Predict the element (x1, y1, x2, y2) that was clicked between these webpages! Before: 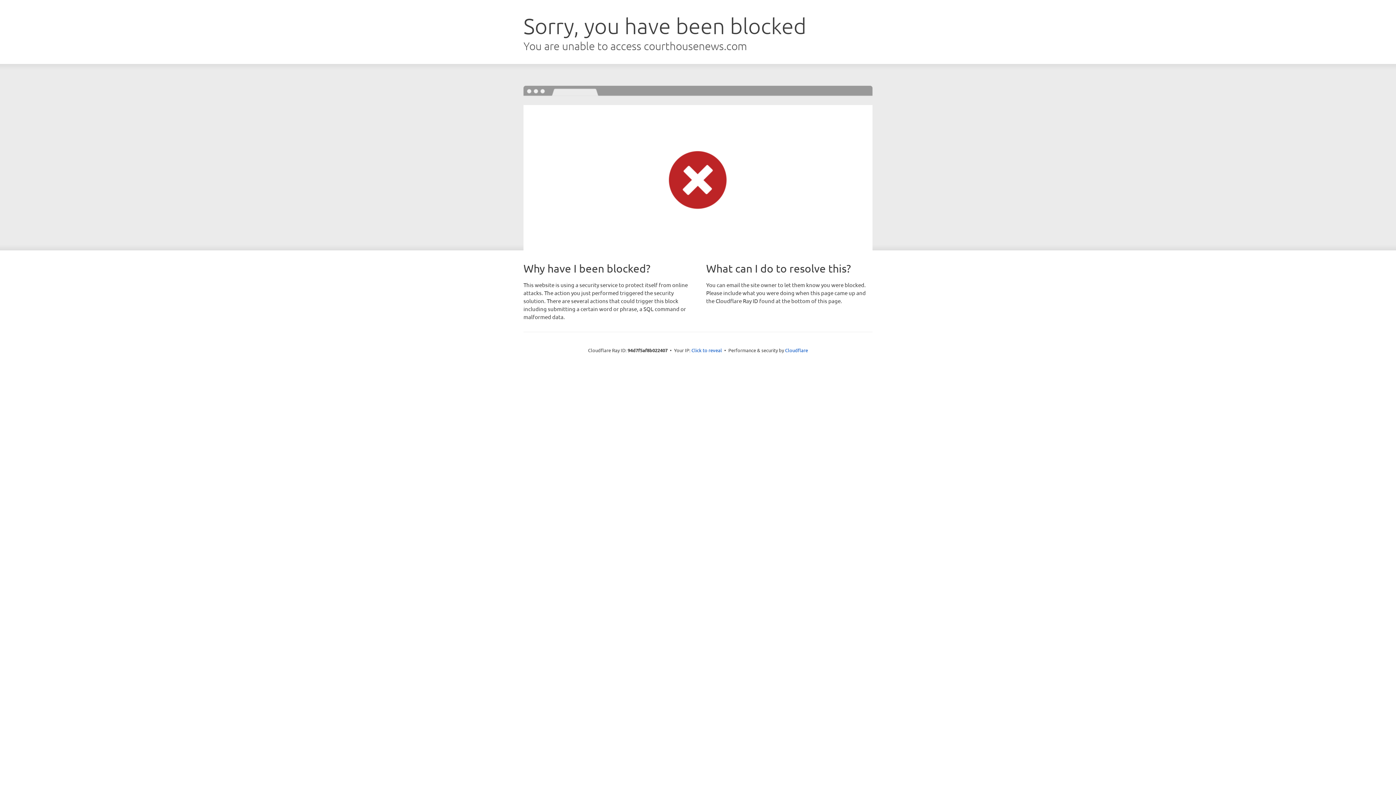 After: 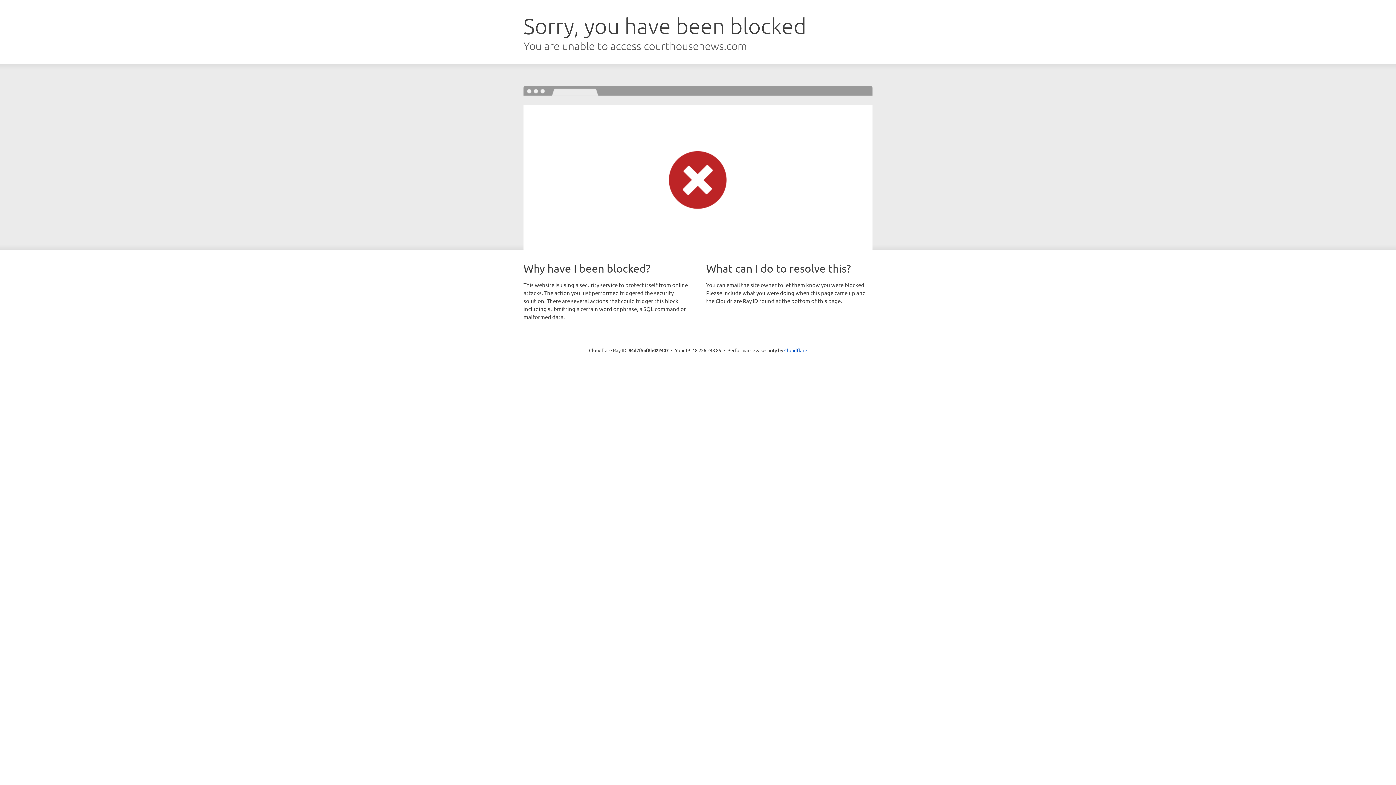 Action: bbox: (691, 346, 722, 353) label: Click to reveal